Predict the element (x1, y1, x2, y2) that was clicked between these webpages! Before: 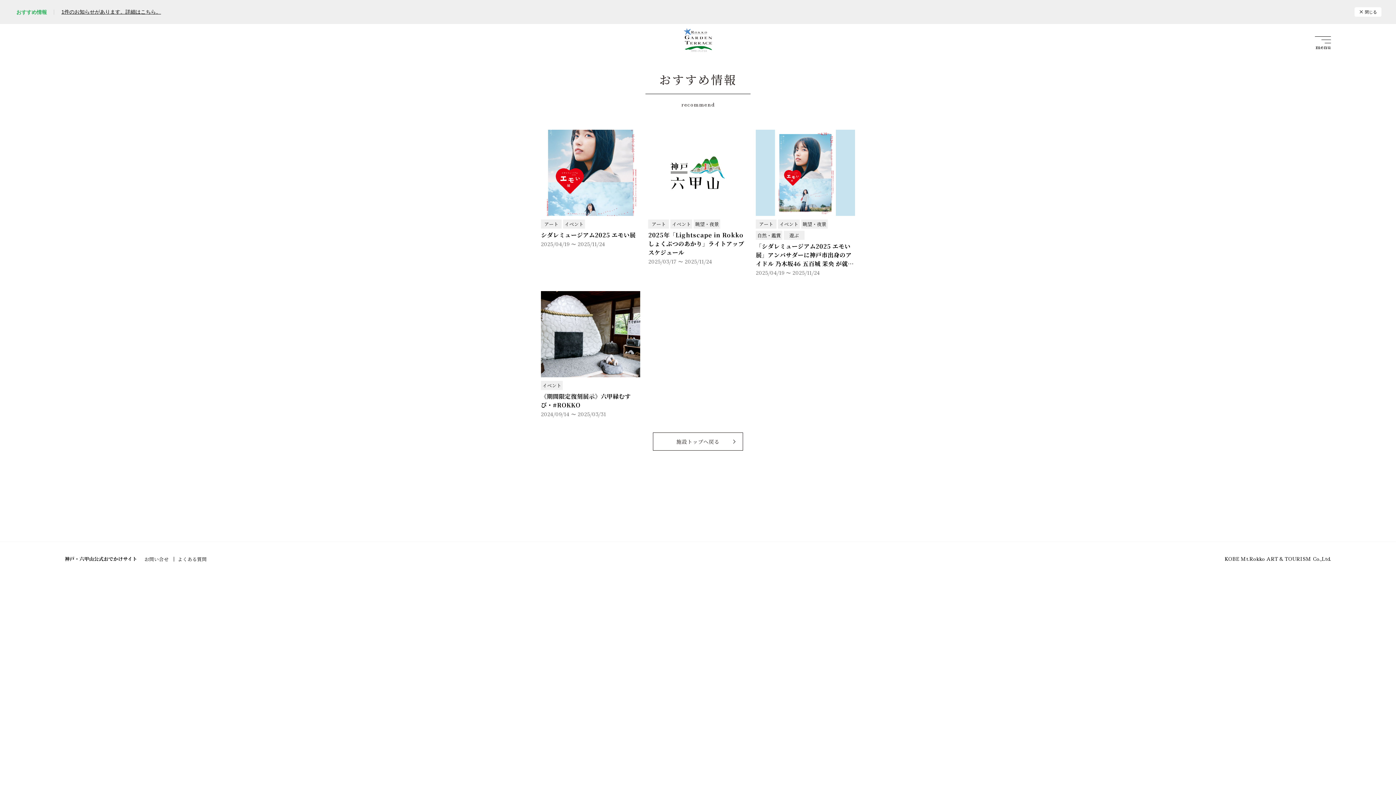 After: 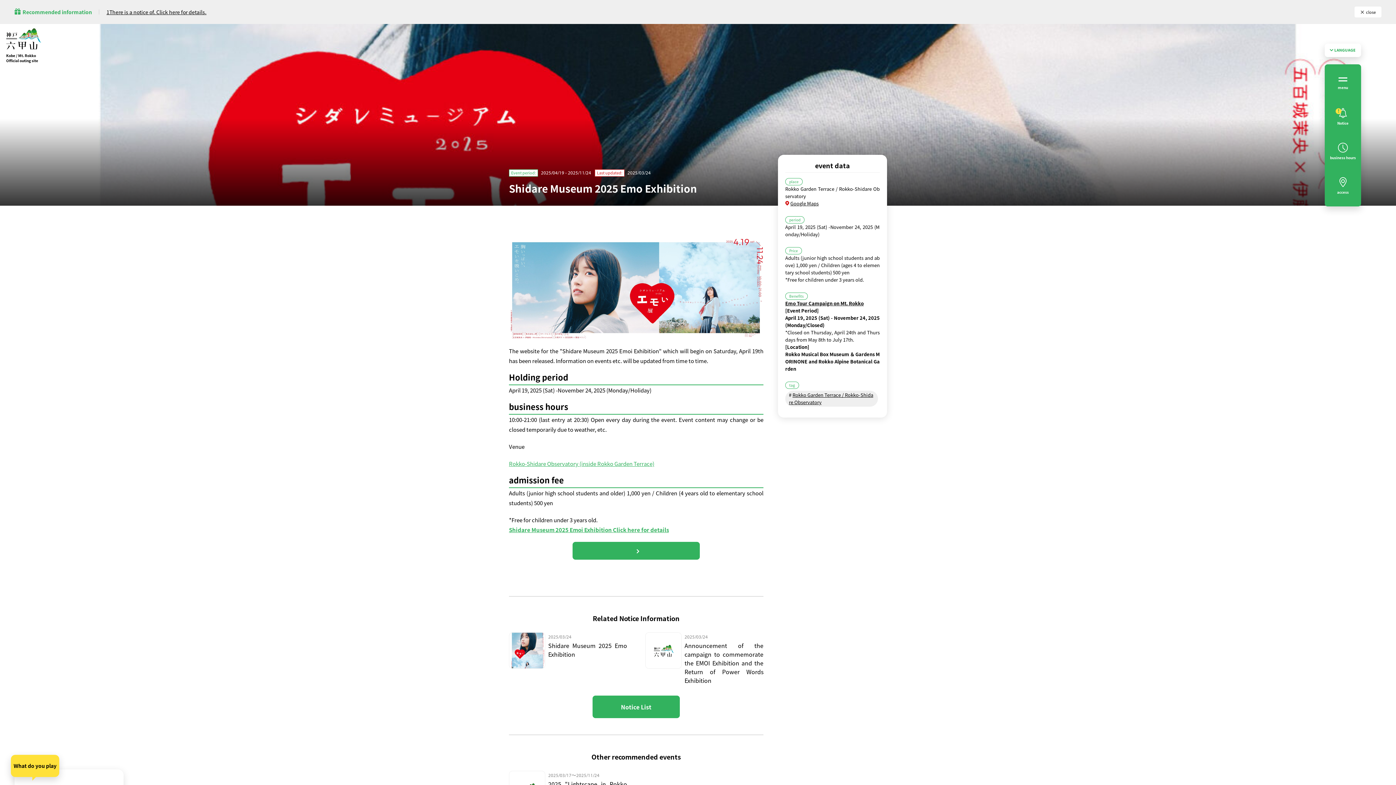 Action: bbox: (541, 129, 640, 248) label: アート イベント
シダレミュージアム2025 エモい展

2025/04/19 〜 2025/11/24